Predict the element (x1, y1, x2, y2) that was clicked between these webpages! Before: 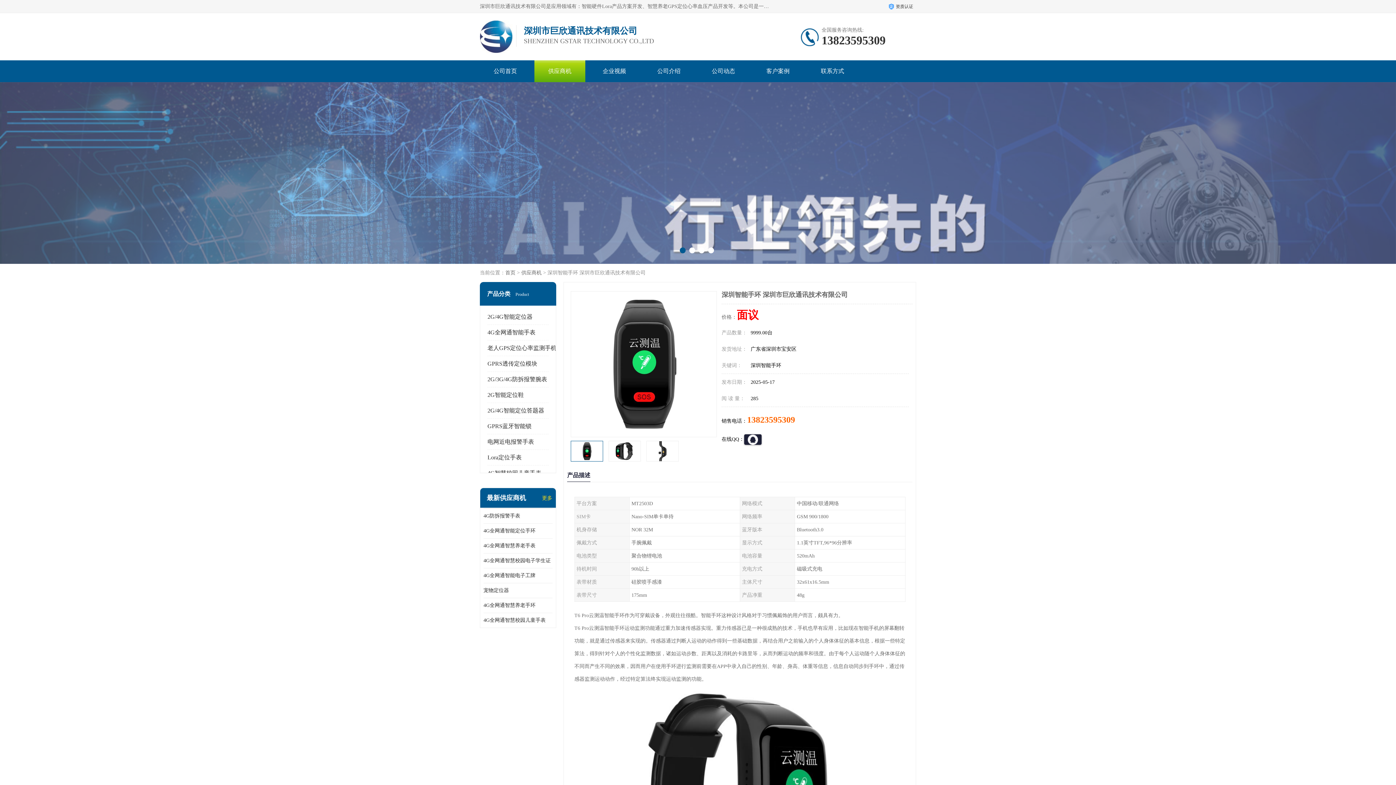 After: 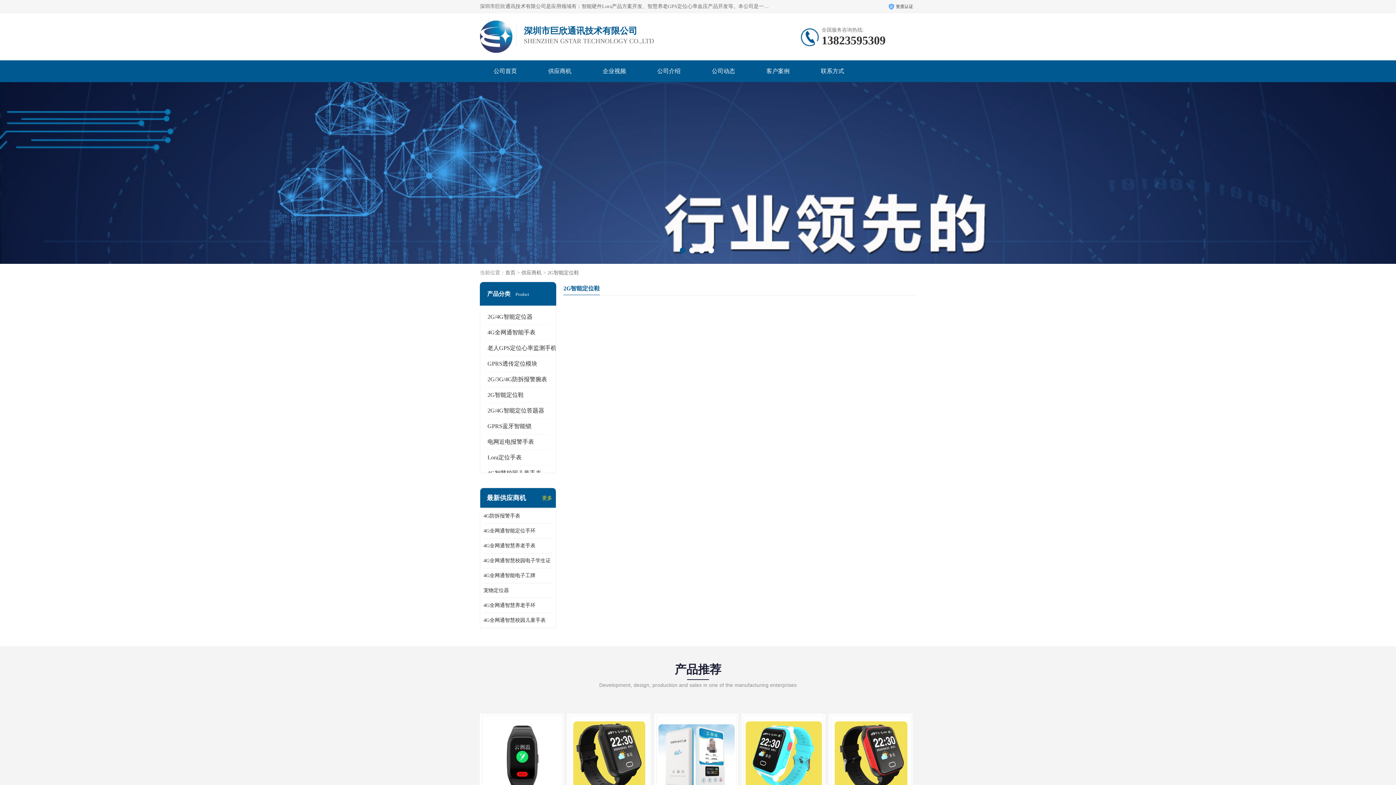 Action: label: 2G智能定位鞋 bbox: (487, 392, 524, 398)